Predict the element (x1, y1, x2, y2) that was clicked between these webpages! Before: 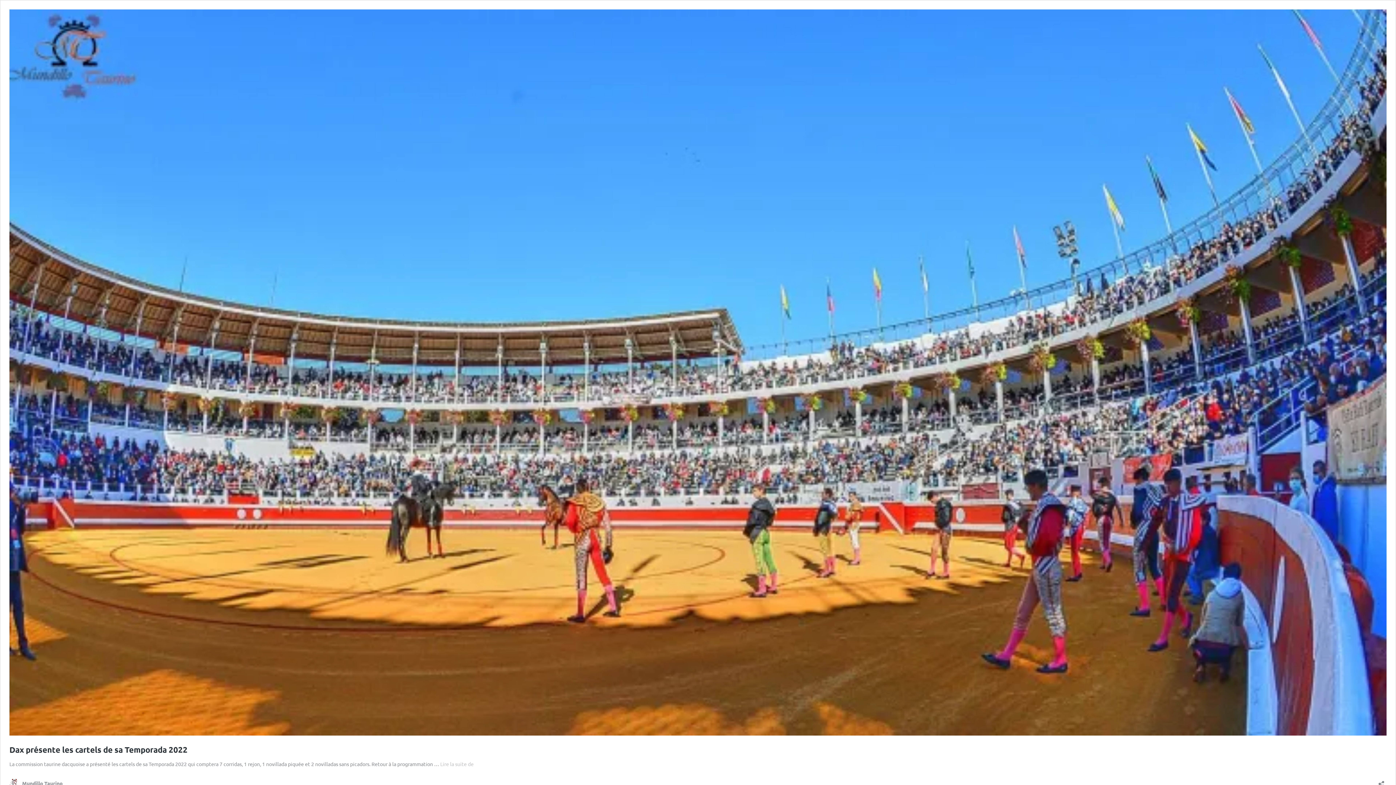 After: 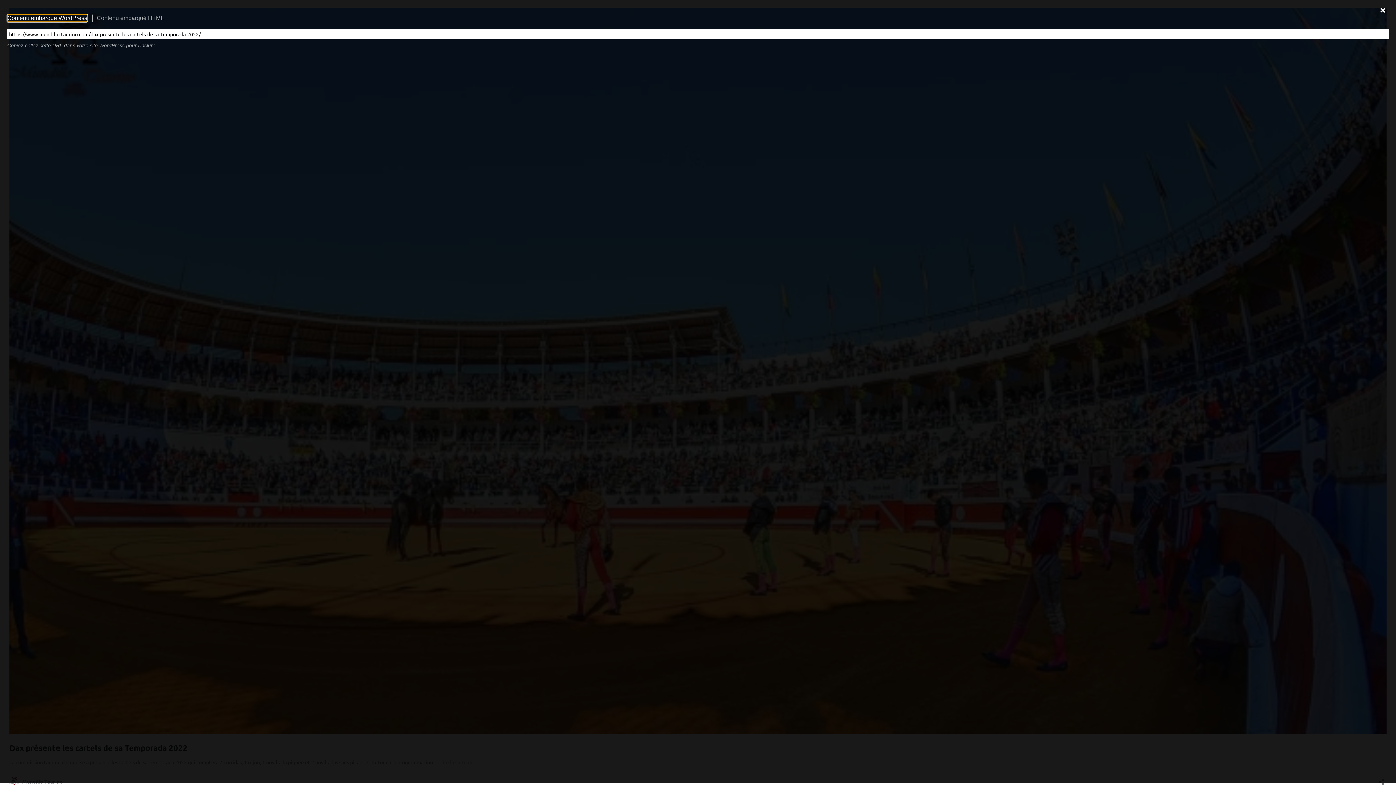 Action: label: Ouvrir la fenêtre de partage bbox: (1376, 776, 1386, 787)